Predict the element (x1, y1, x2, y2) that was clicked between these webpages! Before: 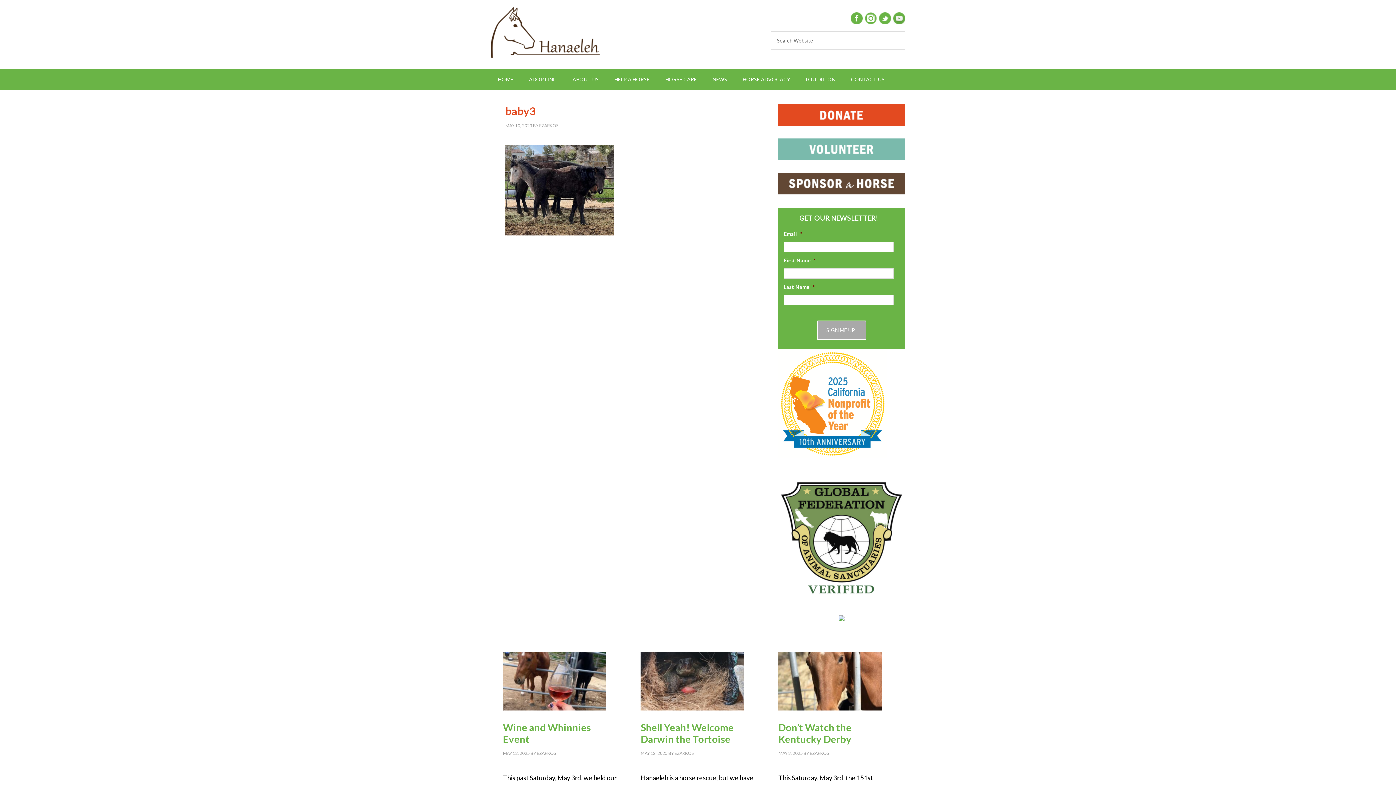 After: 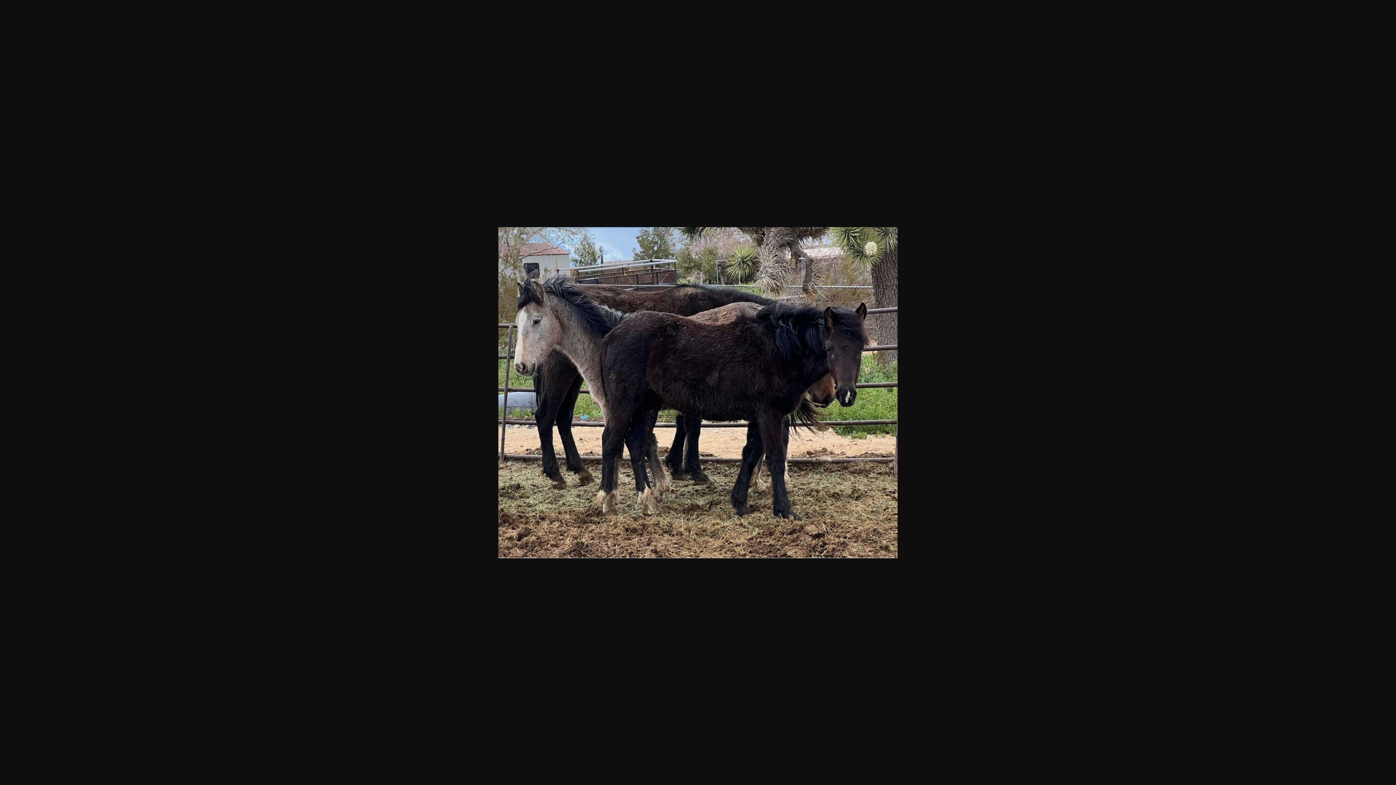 Action: bbox: (505, 229, 614, 237)